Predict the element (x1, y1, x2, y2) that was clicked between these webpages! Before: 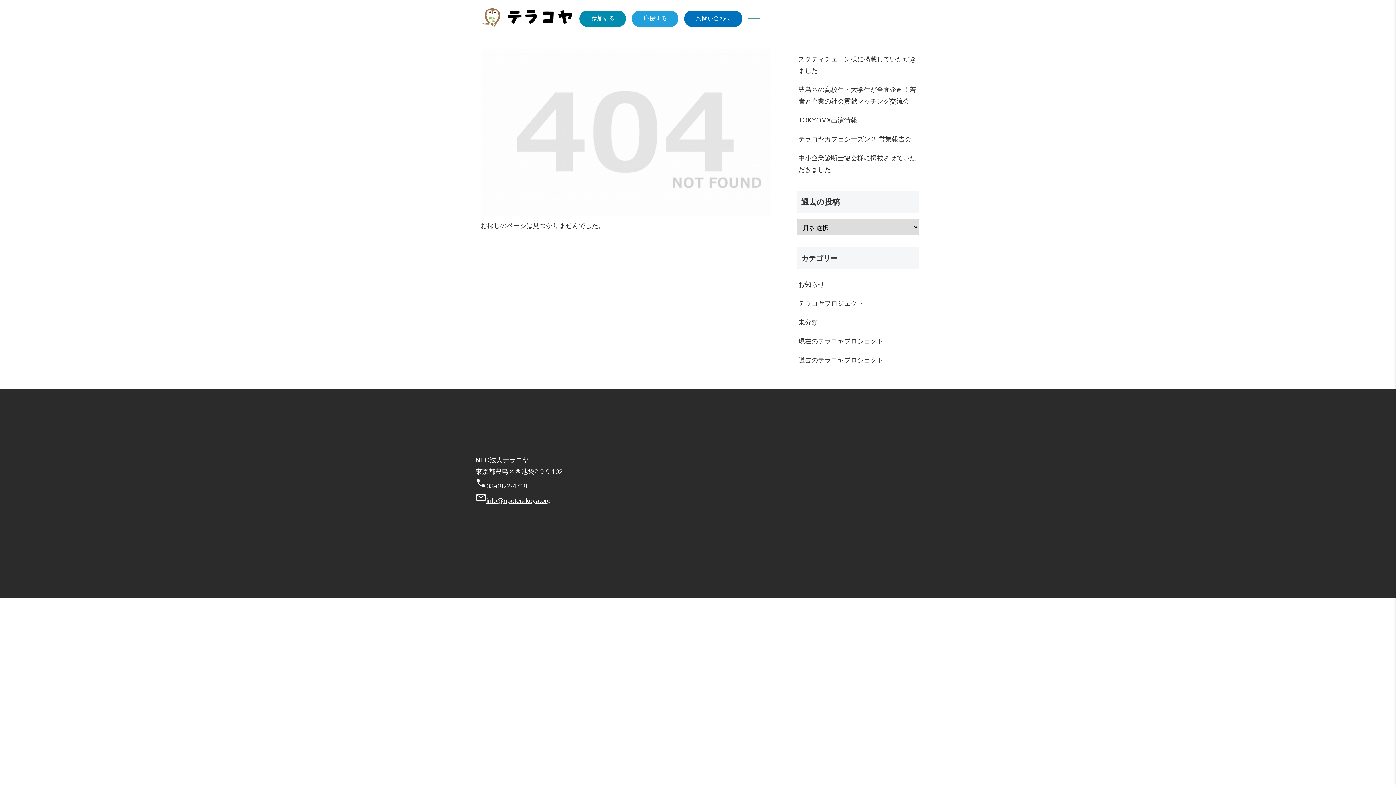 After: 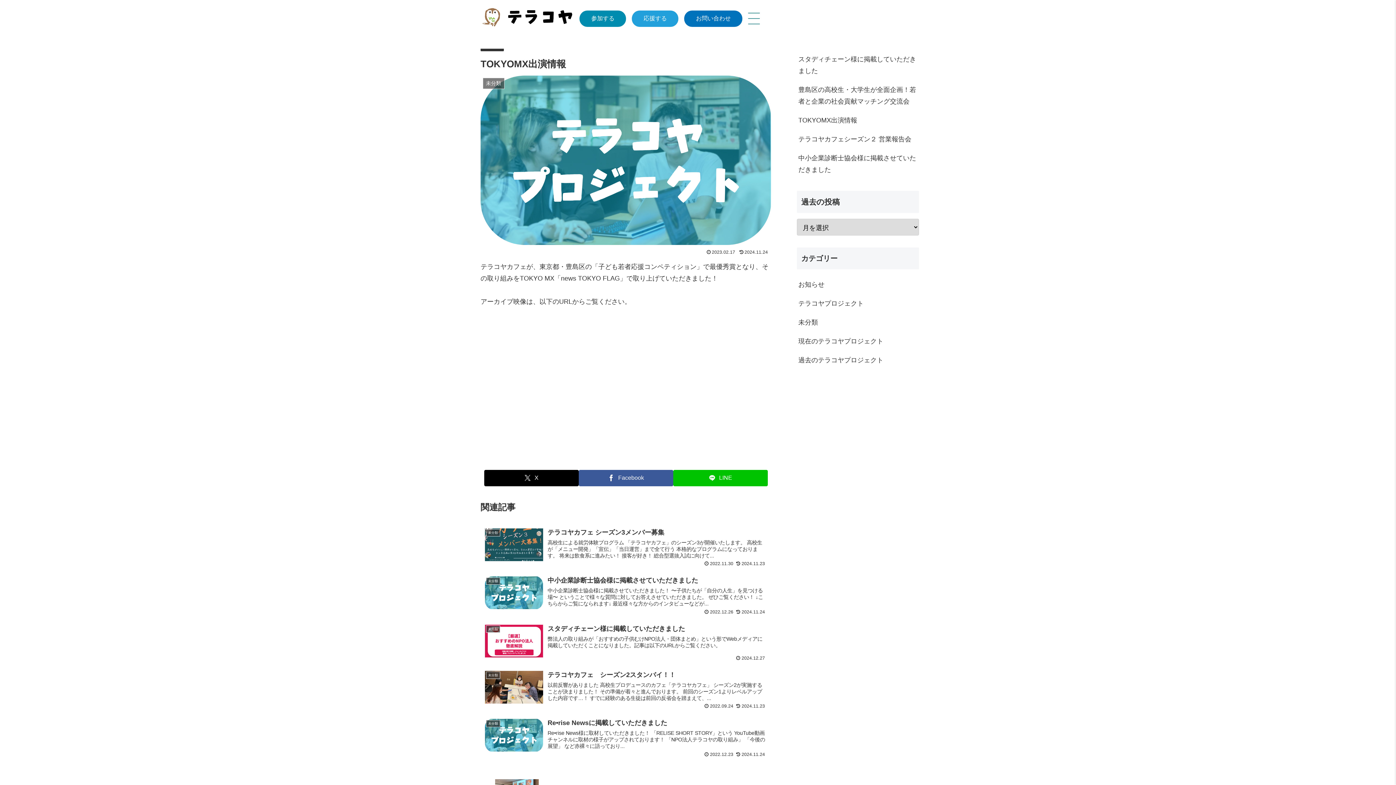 Action: label: TOKYOMX出演情報 bbox: (797, 110, 919, 129)